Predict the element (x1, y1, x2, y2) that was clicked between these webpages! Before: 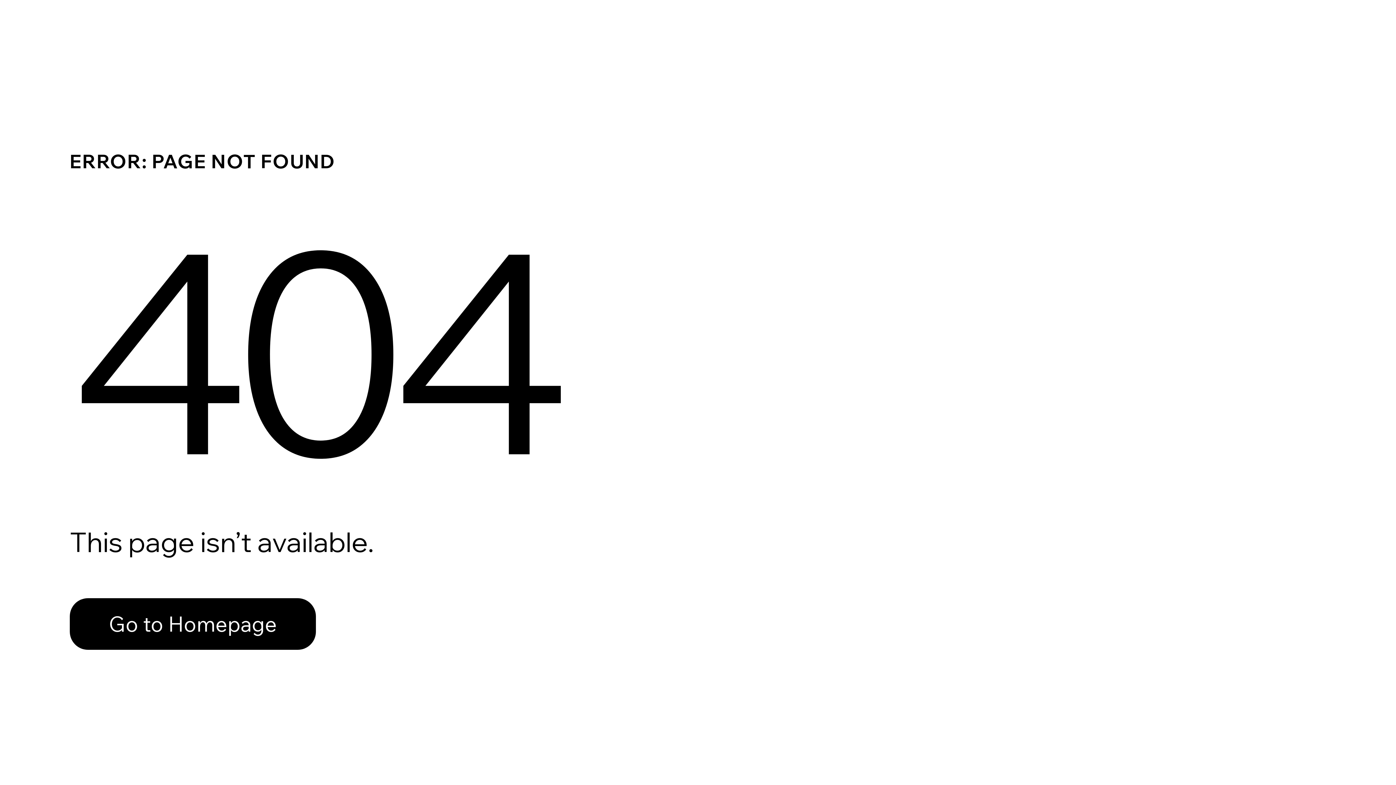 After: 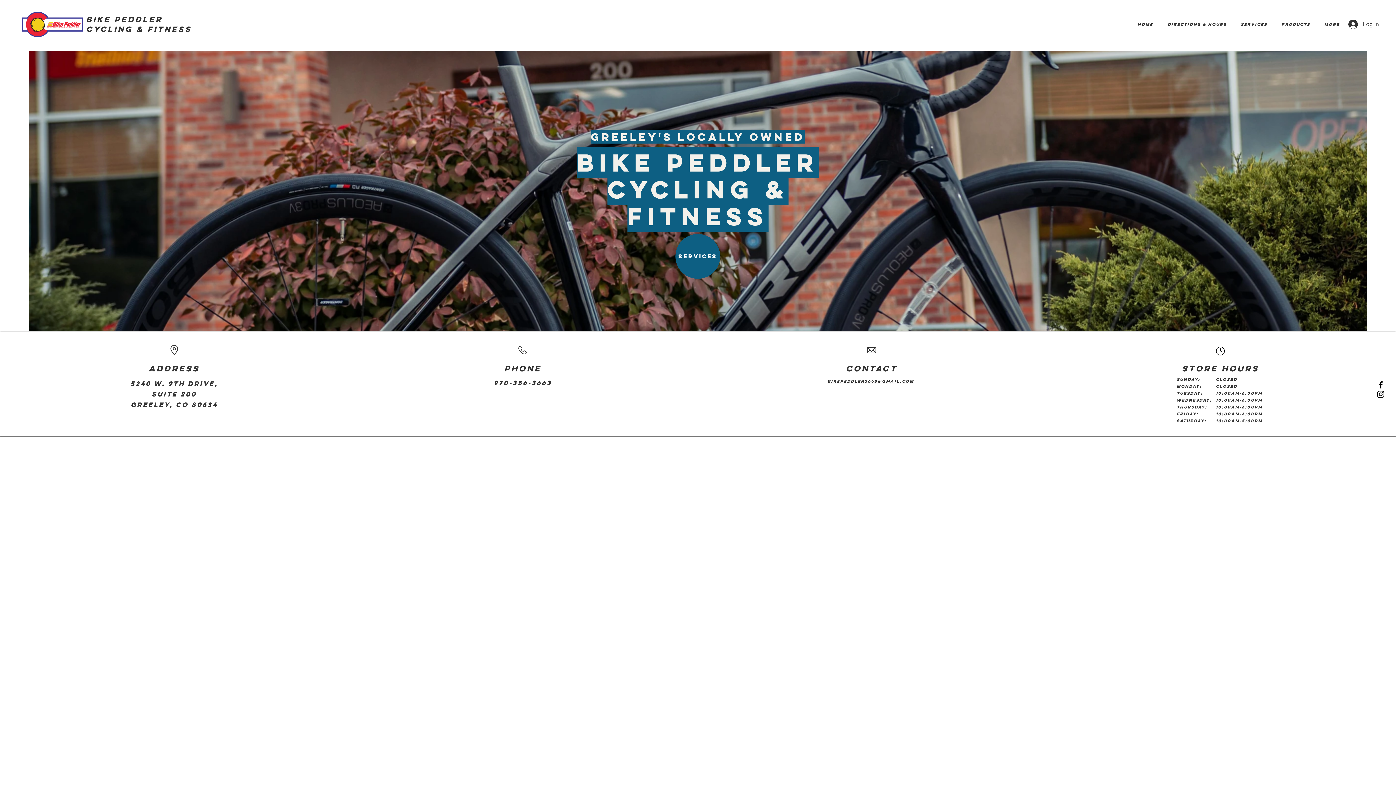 Action: bbox: (69, 598, 316, 650) label: Go to Homepage